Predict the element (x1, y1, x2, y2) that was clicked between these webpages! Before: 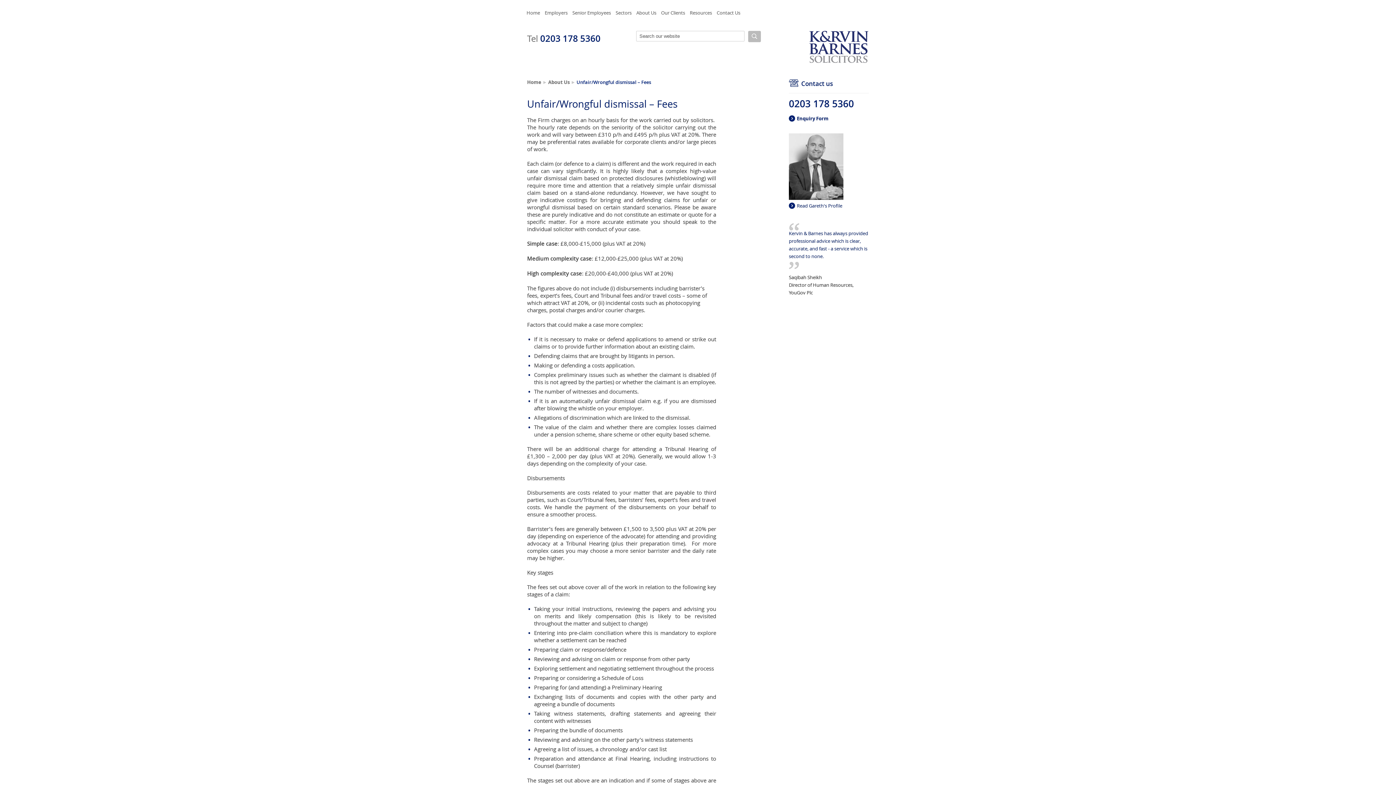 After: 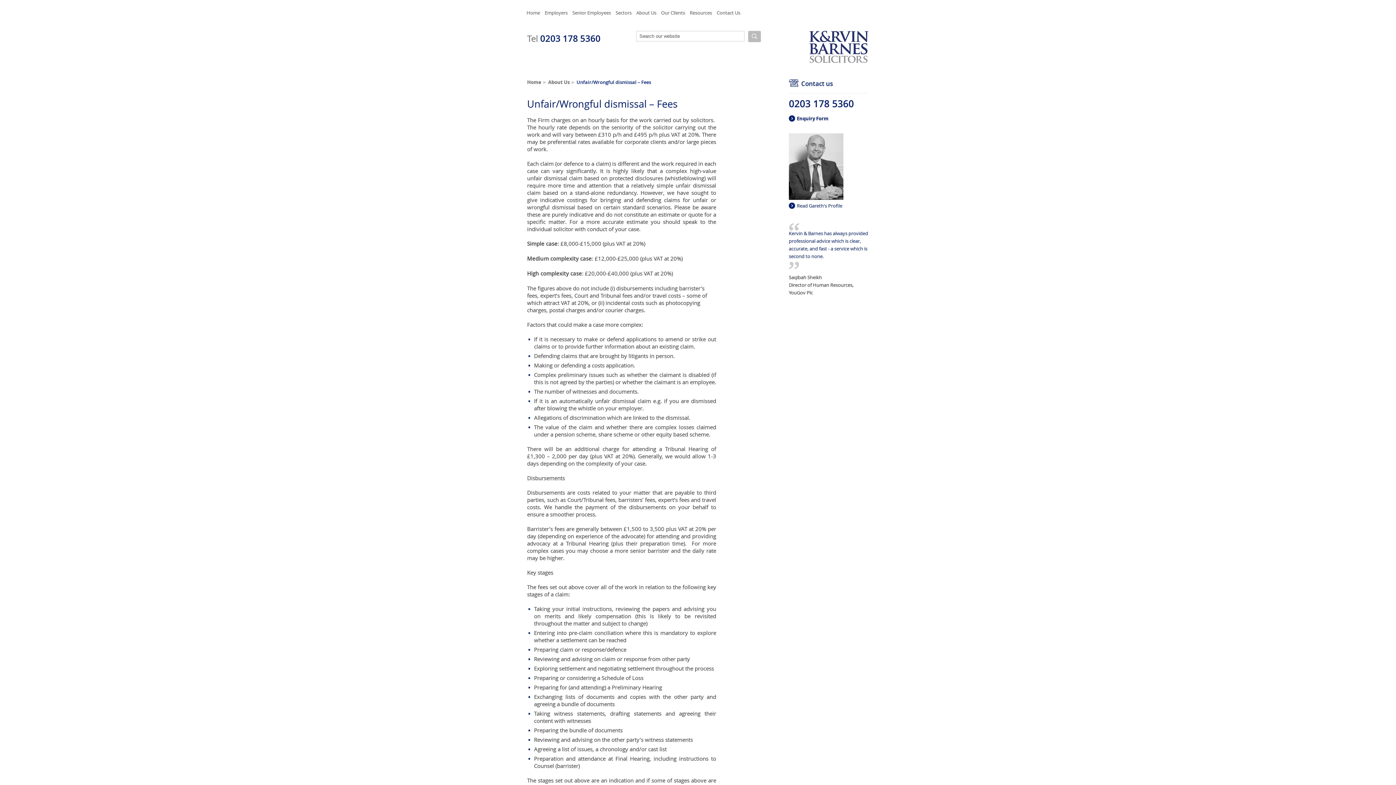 Action: label: 0203 178 5360 bbox: (789, 99, 869, 107)